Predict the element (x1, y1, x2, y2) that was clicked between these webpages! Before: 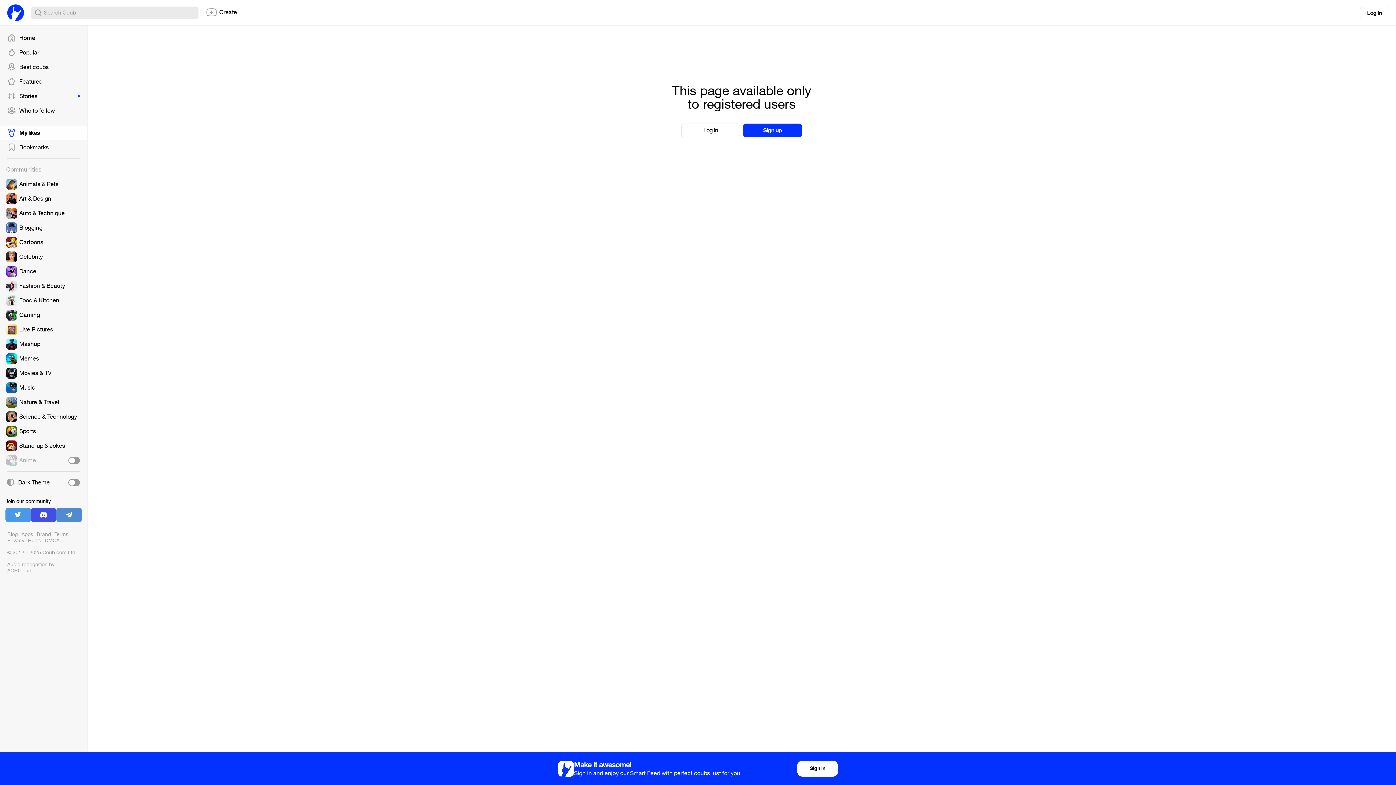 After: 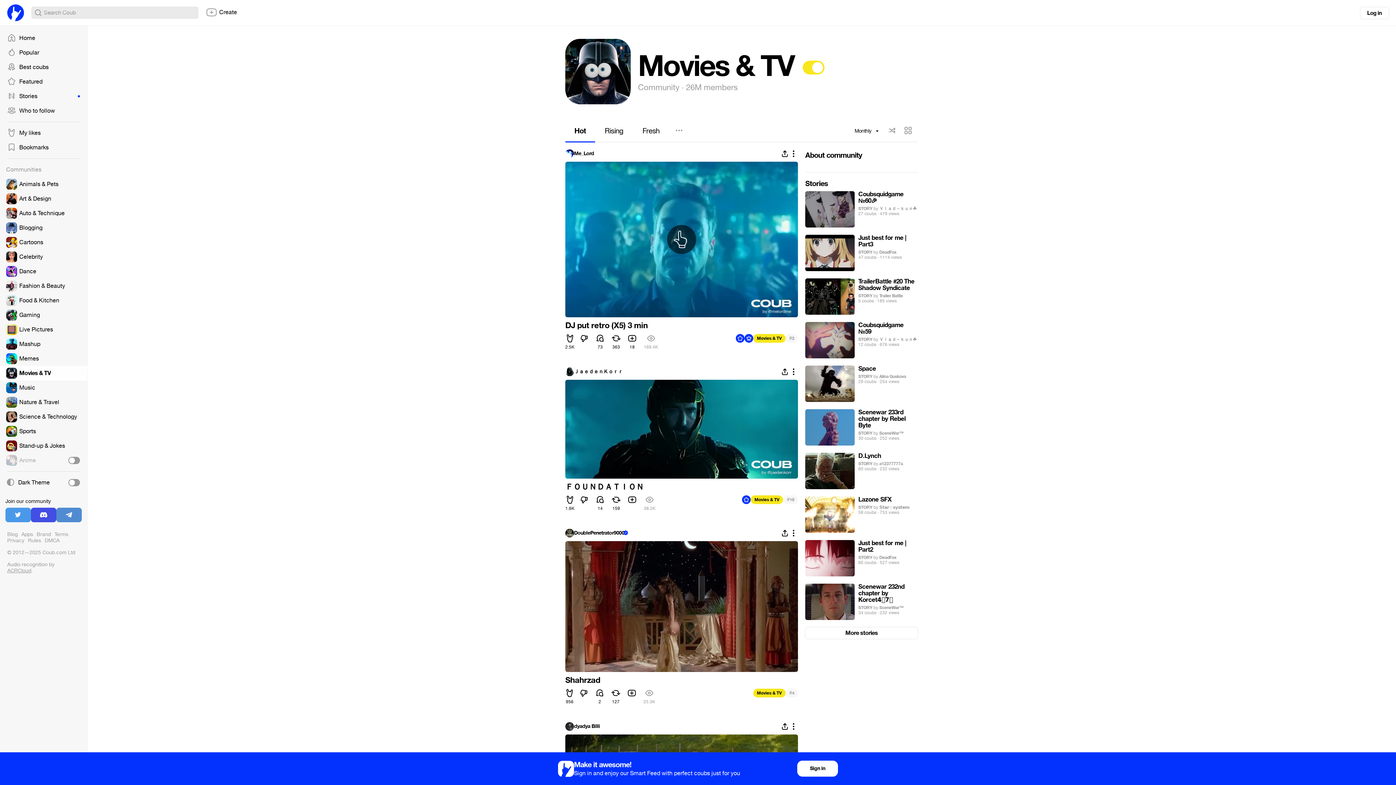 Action: bbox: (0, 366, 87, 380)